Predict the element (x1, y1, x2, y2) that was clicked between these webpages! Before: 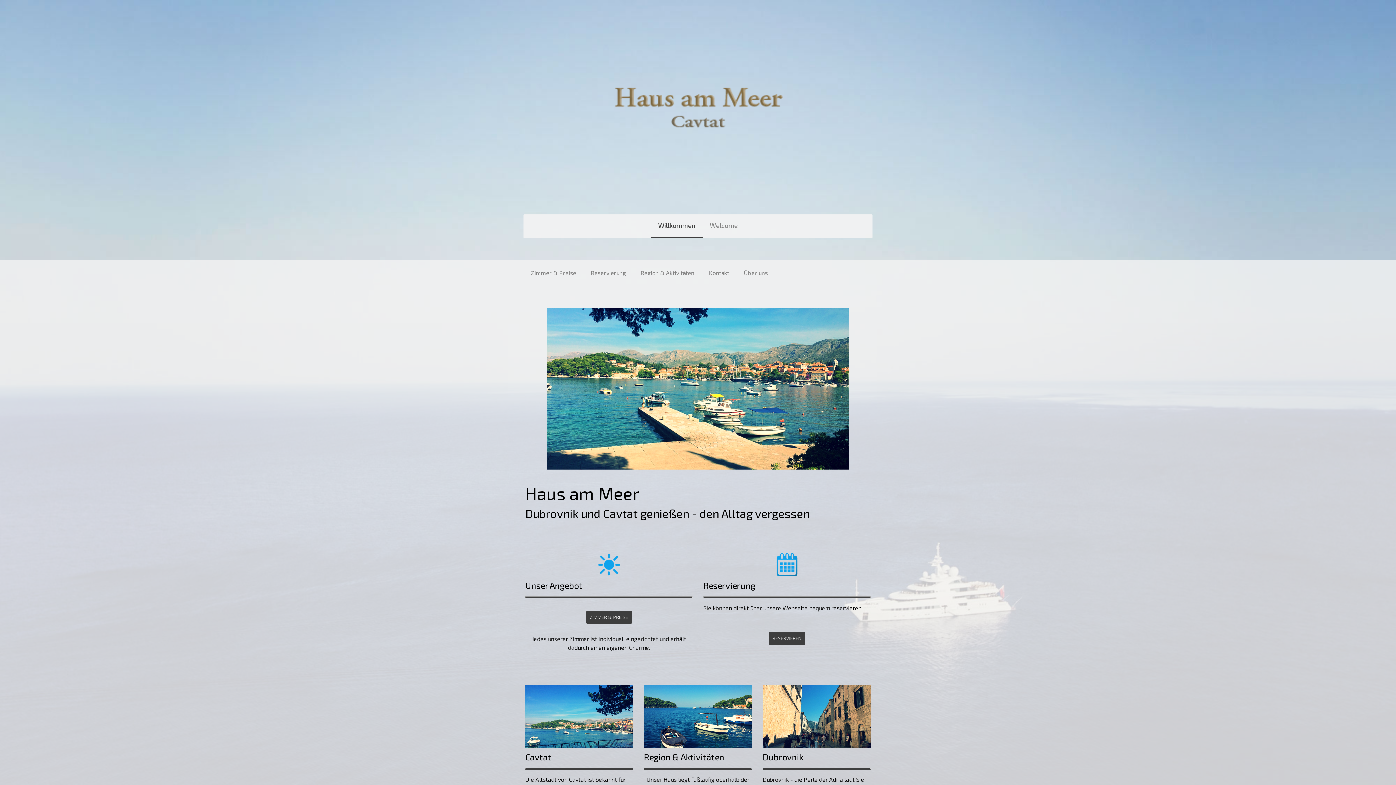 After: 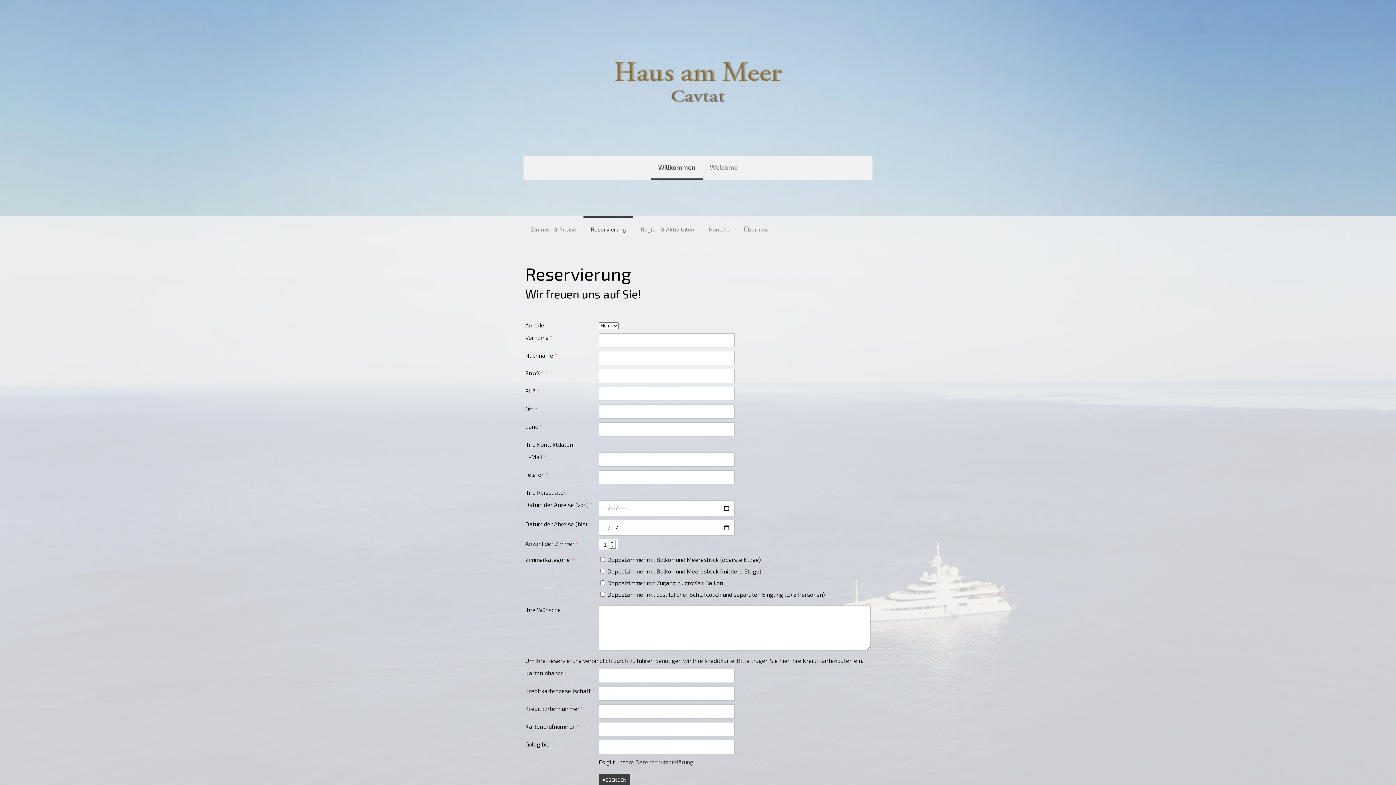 Action: bbox: (583, 260, 633, 284) label: Reservierung